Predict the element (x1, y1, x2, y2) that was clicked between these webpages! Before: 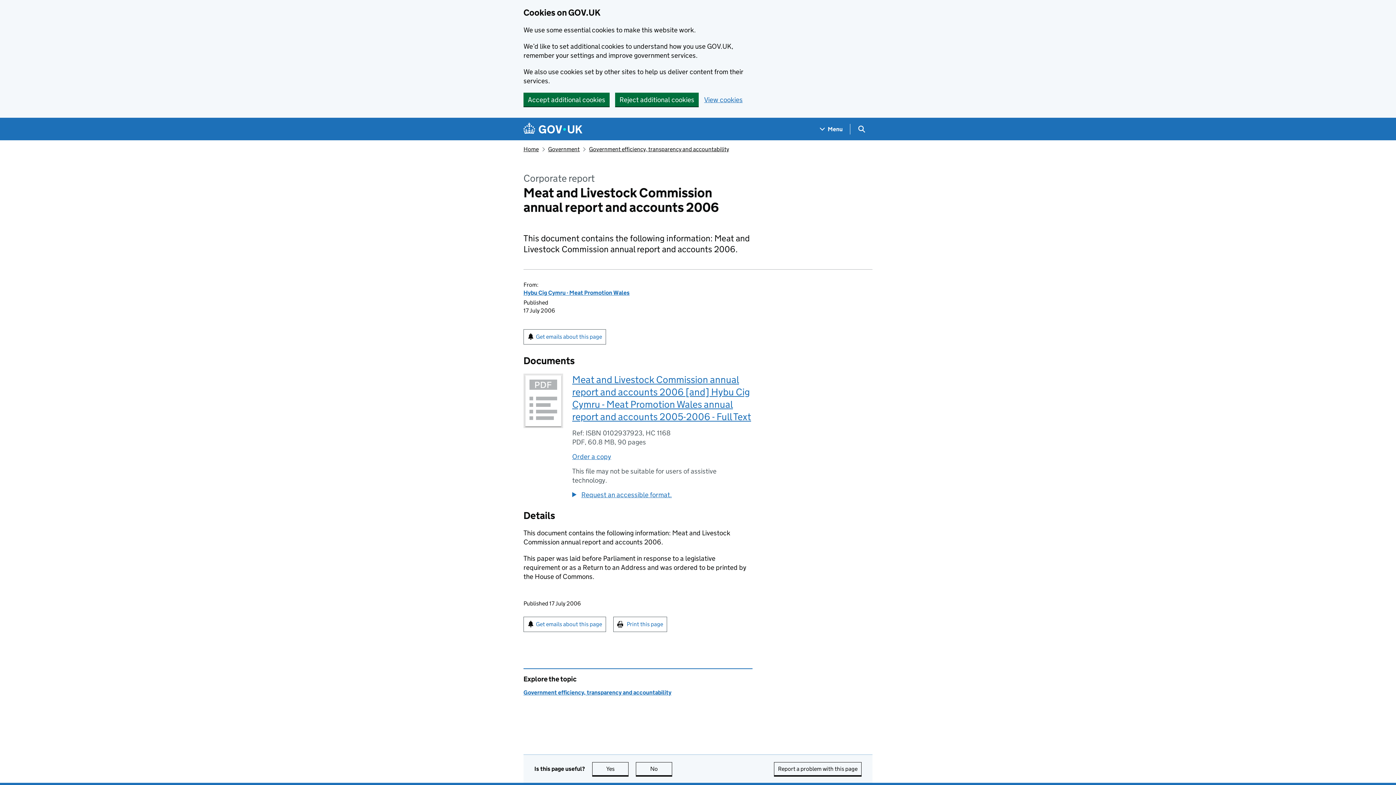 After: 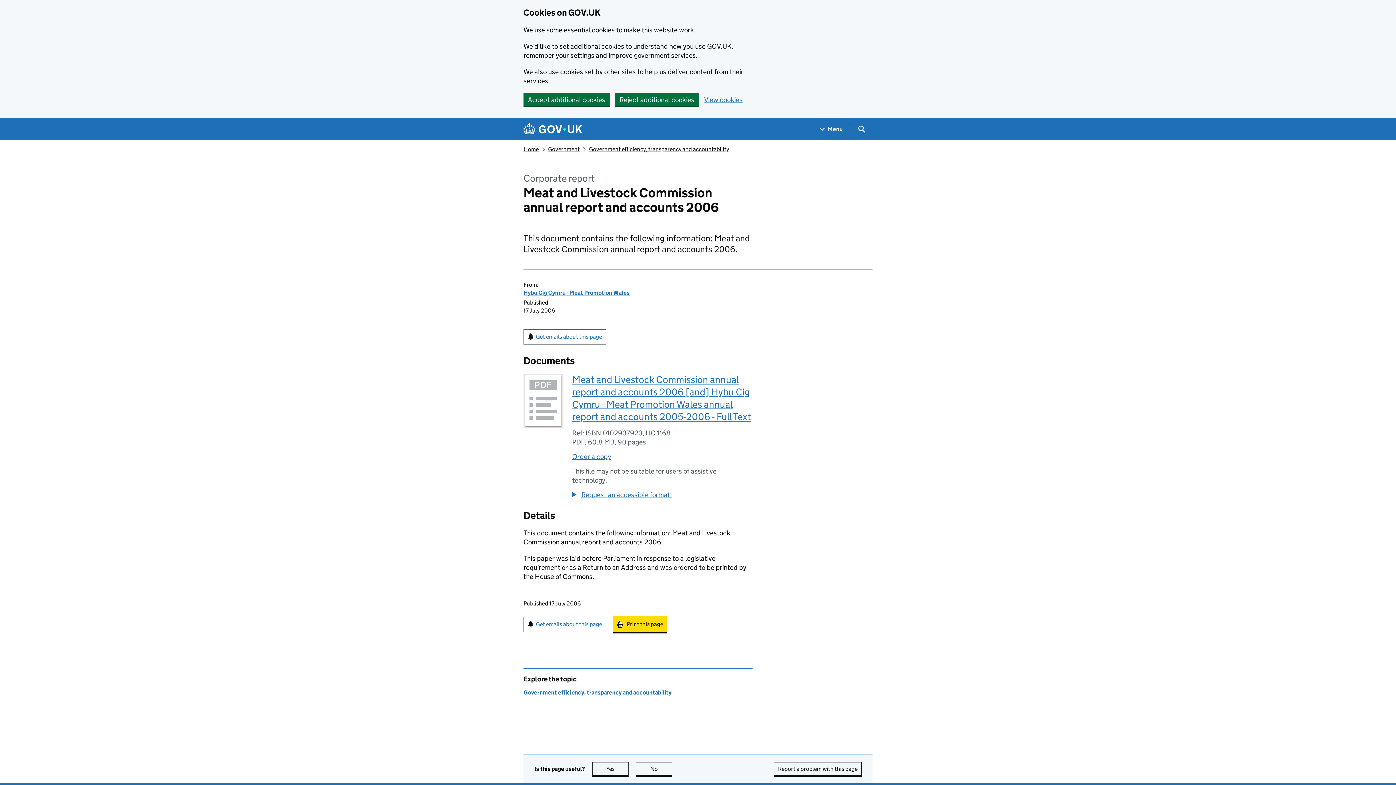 Action: bbox: (613, 617, 667, 632) label: Print this page